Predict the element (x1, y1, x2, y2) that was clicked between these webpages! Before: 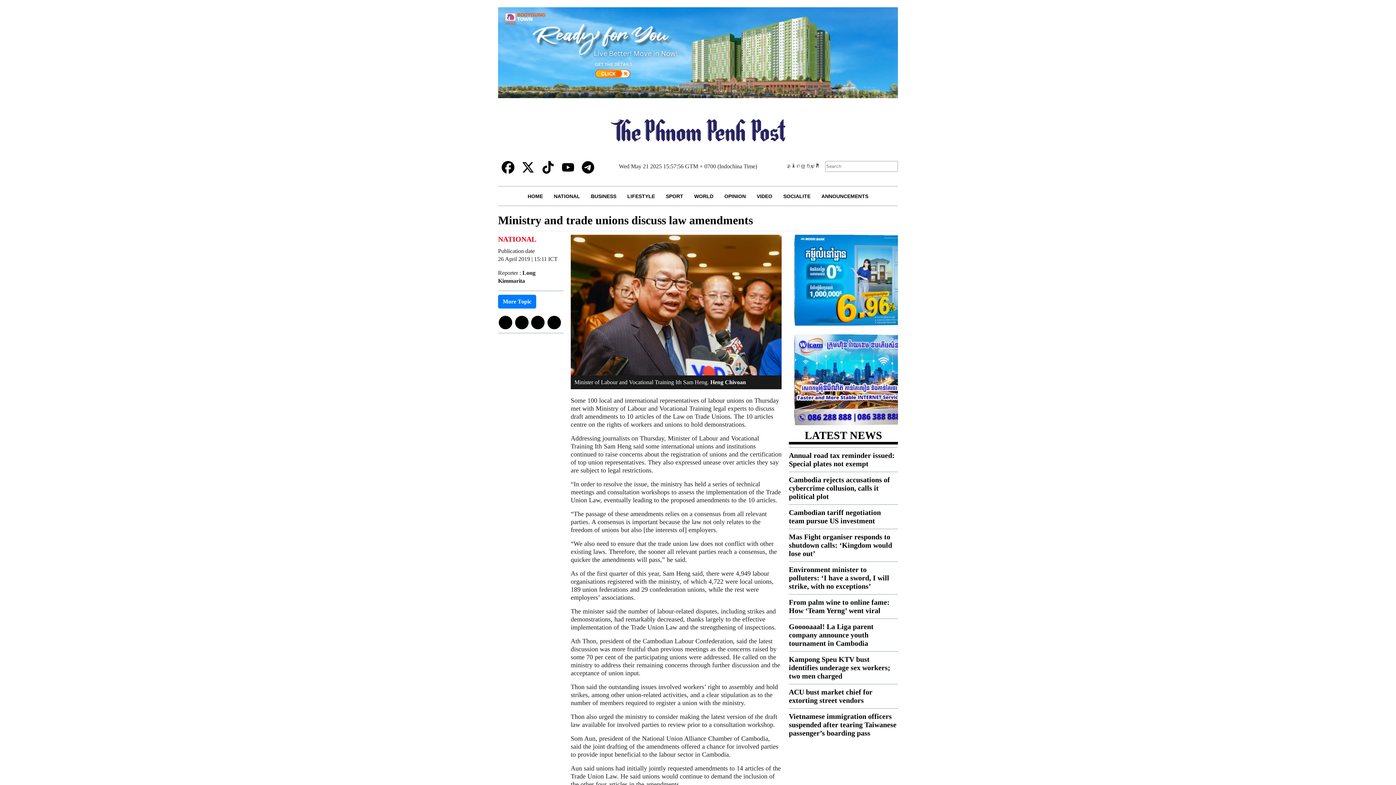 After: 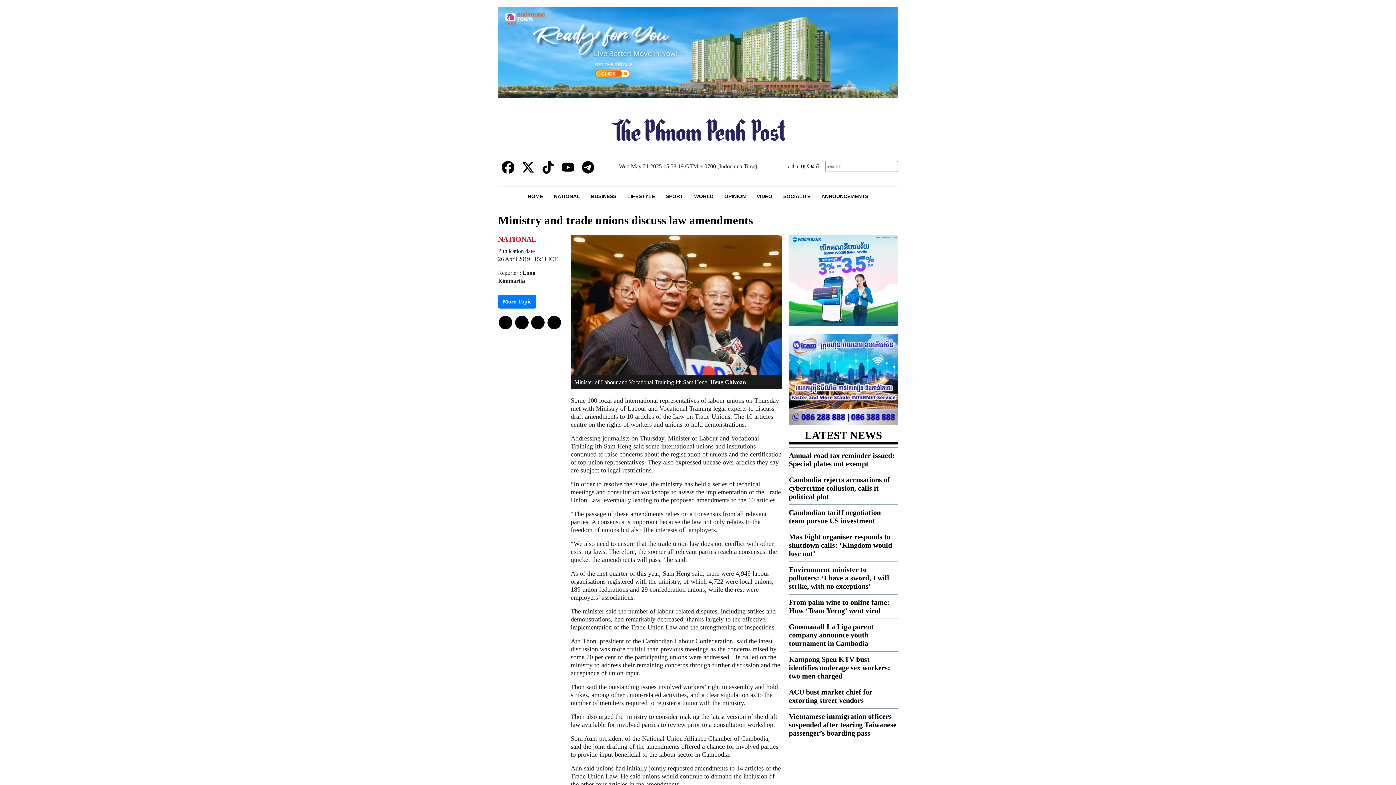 Action: bbox: (561, 163, 574, 170)